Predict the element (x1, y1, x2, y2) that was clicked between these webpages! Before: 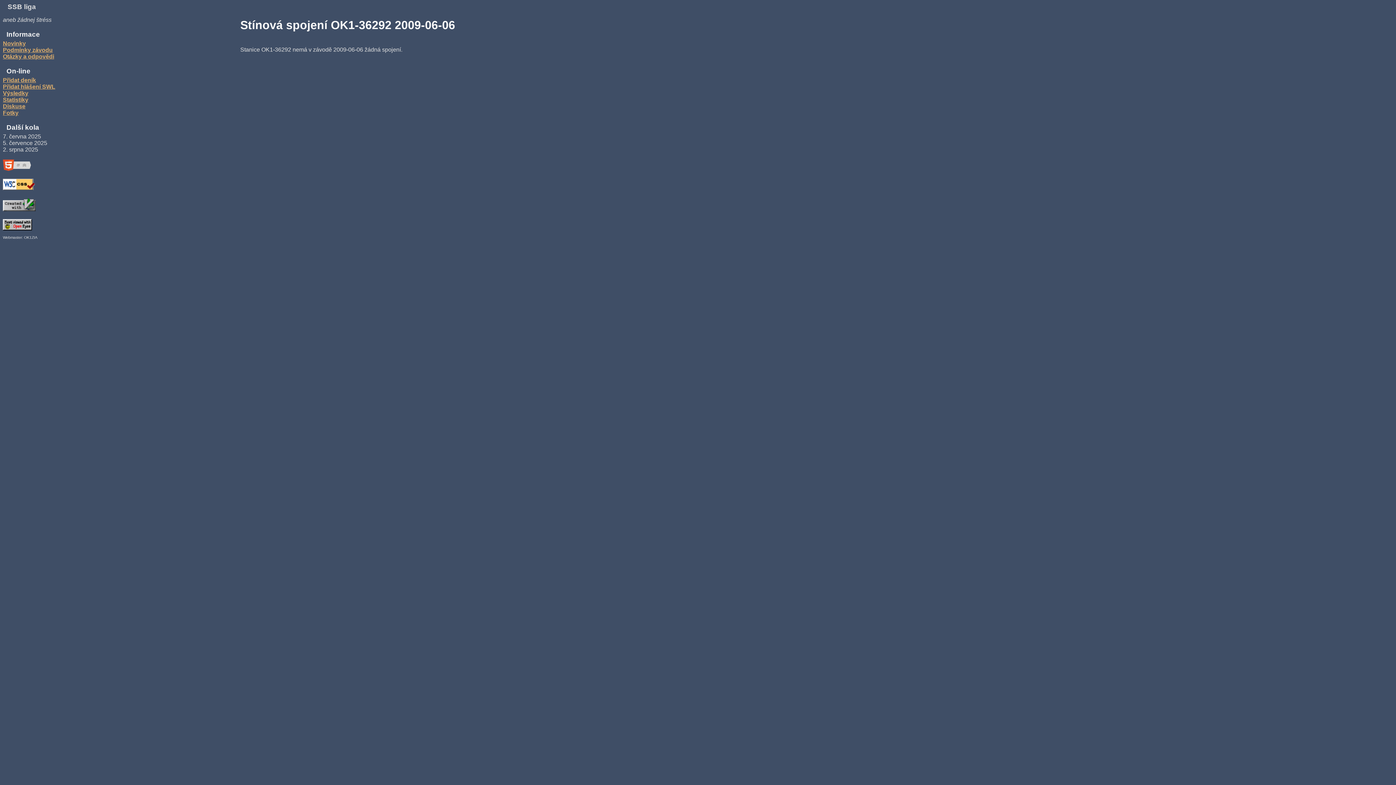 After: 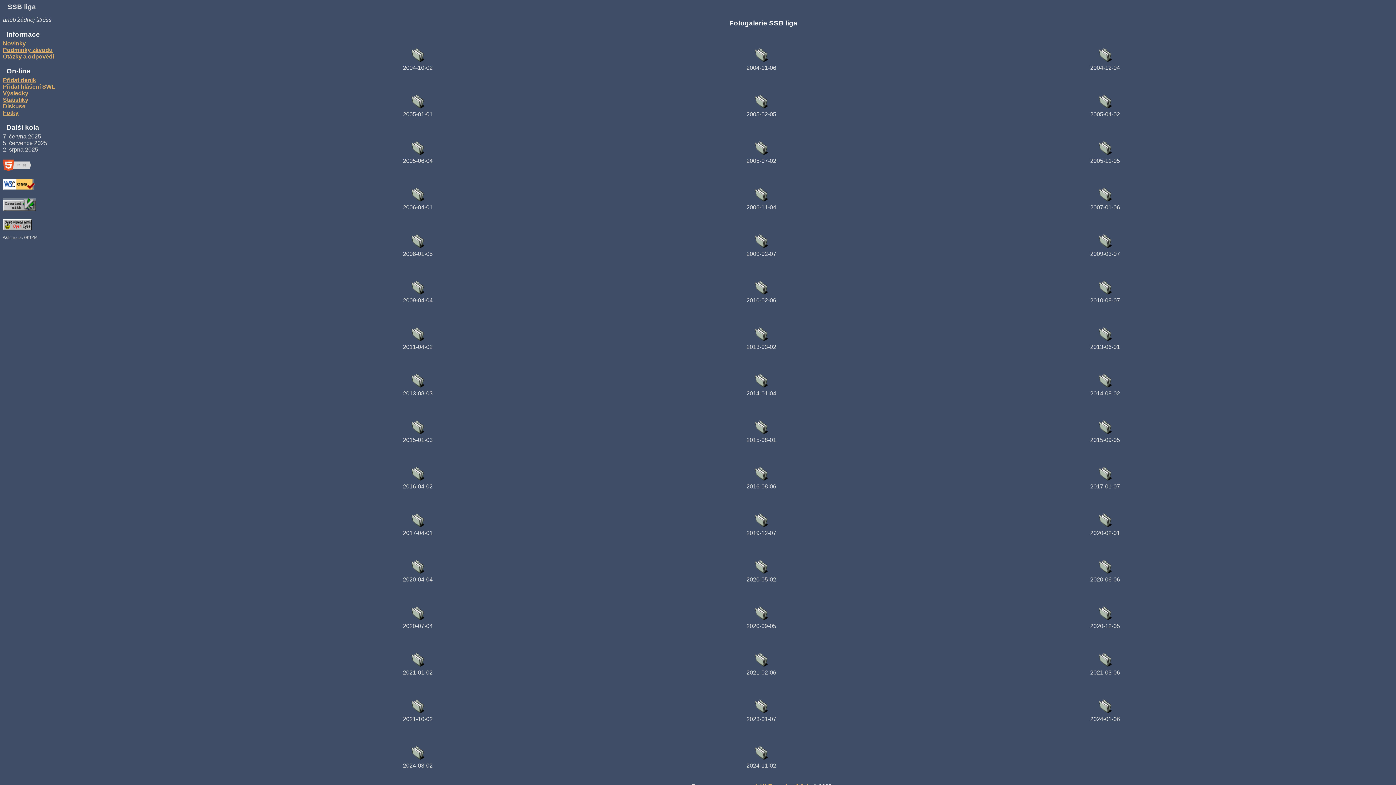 Action: label: Fotky bbox: (2, 109, 18, 116)